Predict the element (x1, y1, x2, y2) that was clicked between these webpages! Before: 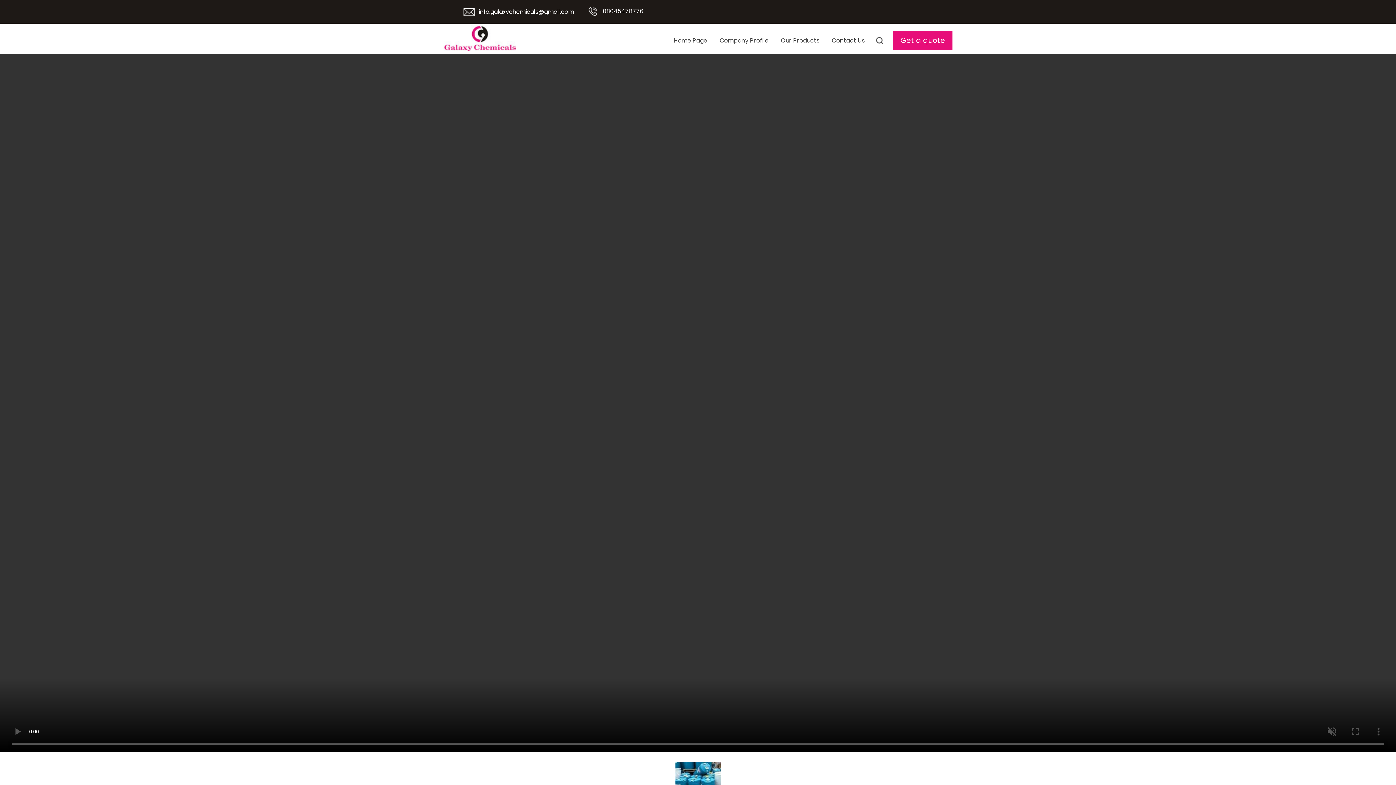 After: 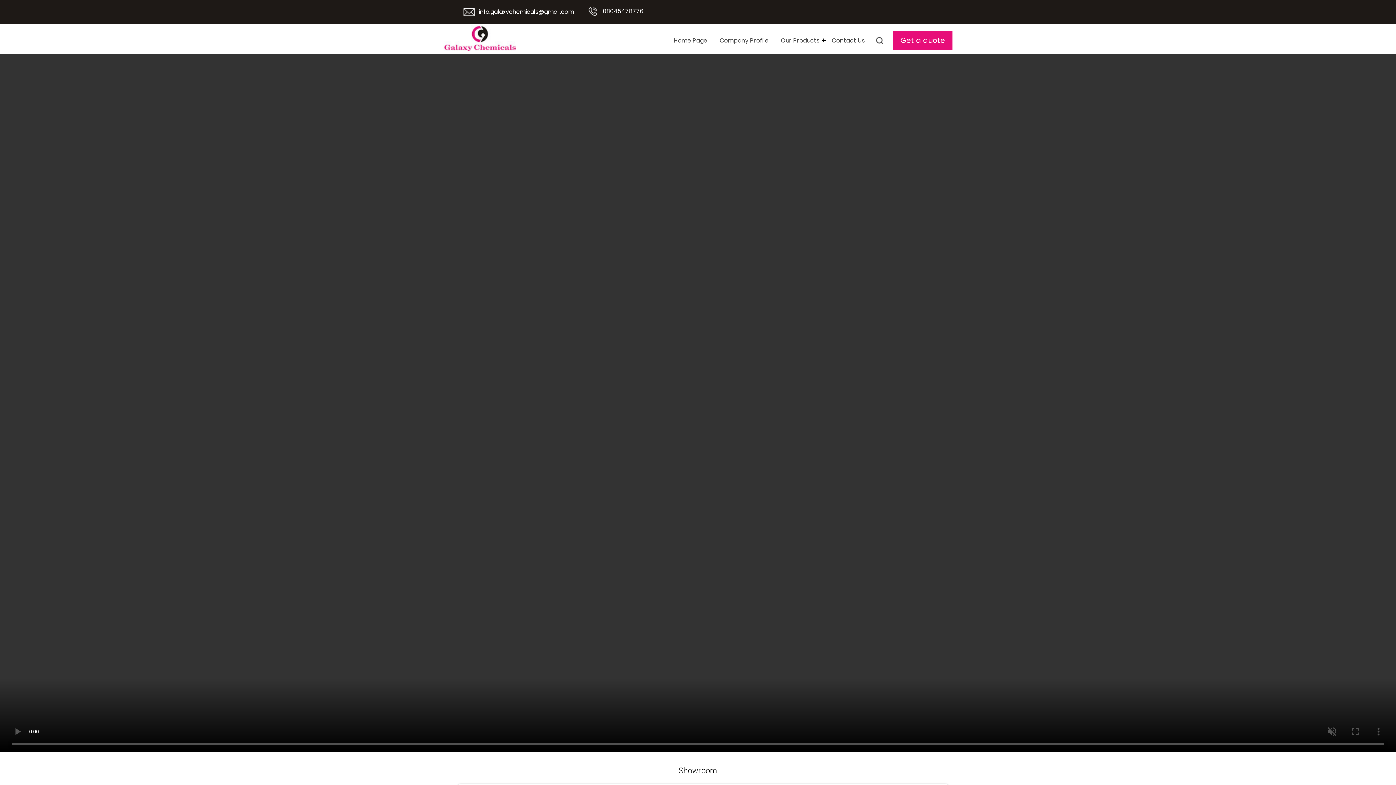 Action: label: Our Products bbox: (775, 30, 825, 50)